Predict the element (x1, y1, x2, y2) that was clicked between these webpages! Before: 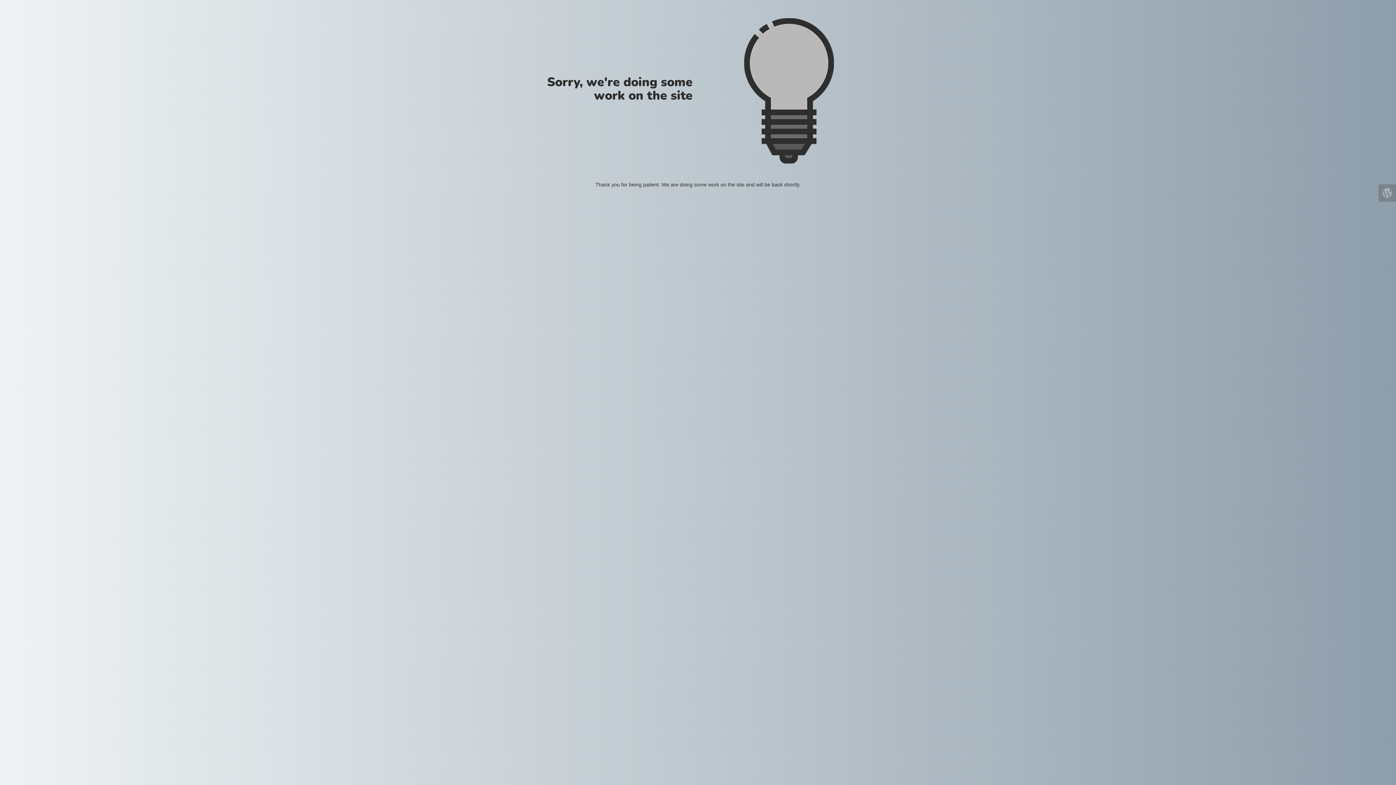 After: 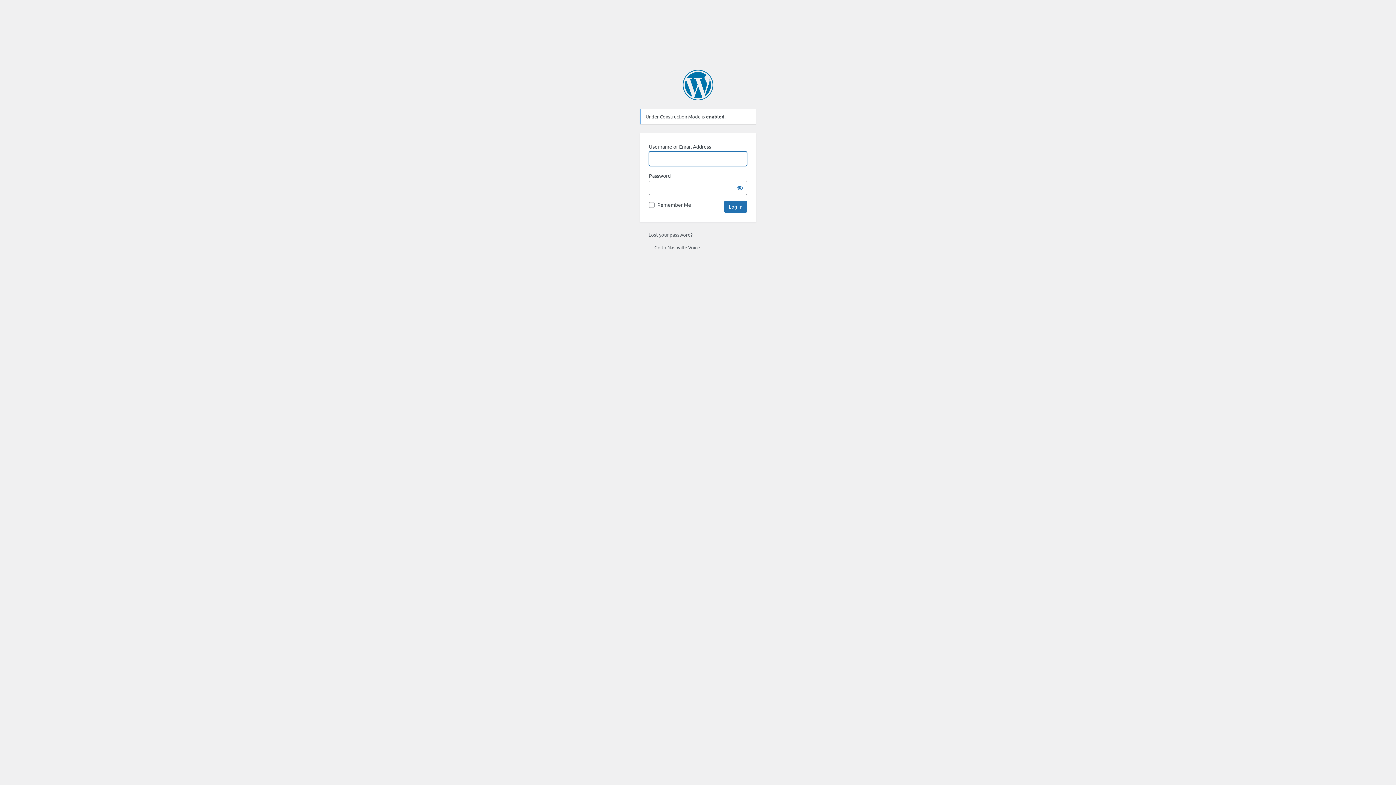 Action: bbox: (1378, 184, 1396, 201)